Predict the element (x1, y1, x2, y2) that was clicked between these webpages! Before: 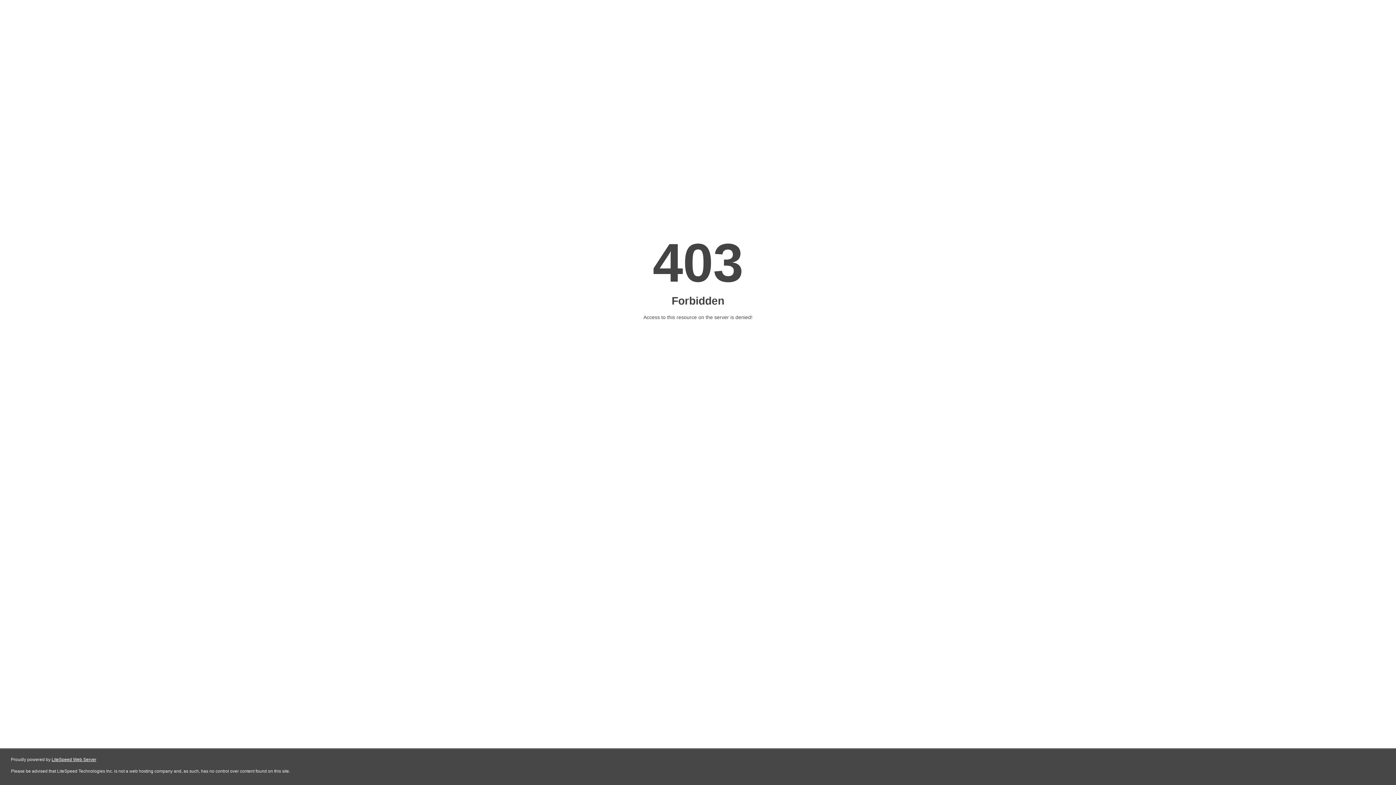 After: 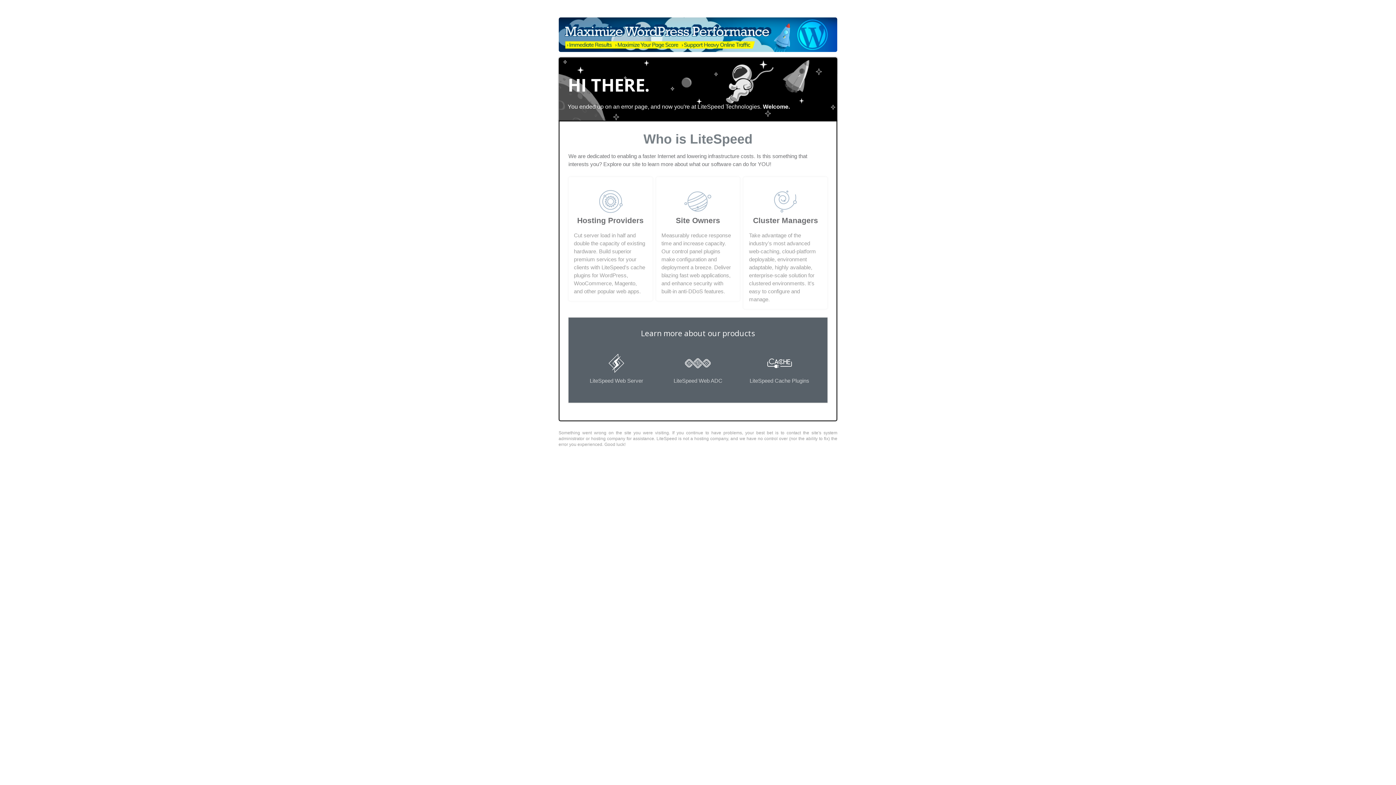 Action: label: LiteSpeed Web Server bbox: (51, 757, 96, 762)